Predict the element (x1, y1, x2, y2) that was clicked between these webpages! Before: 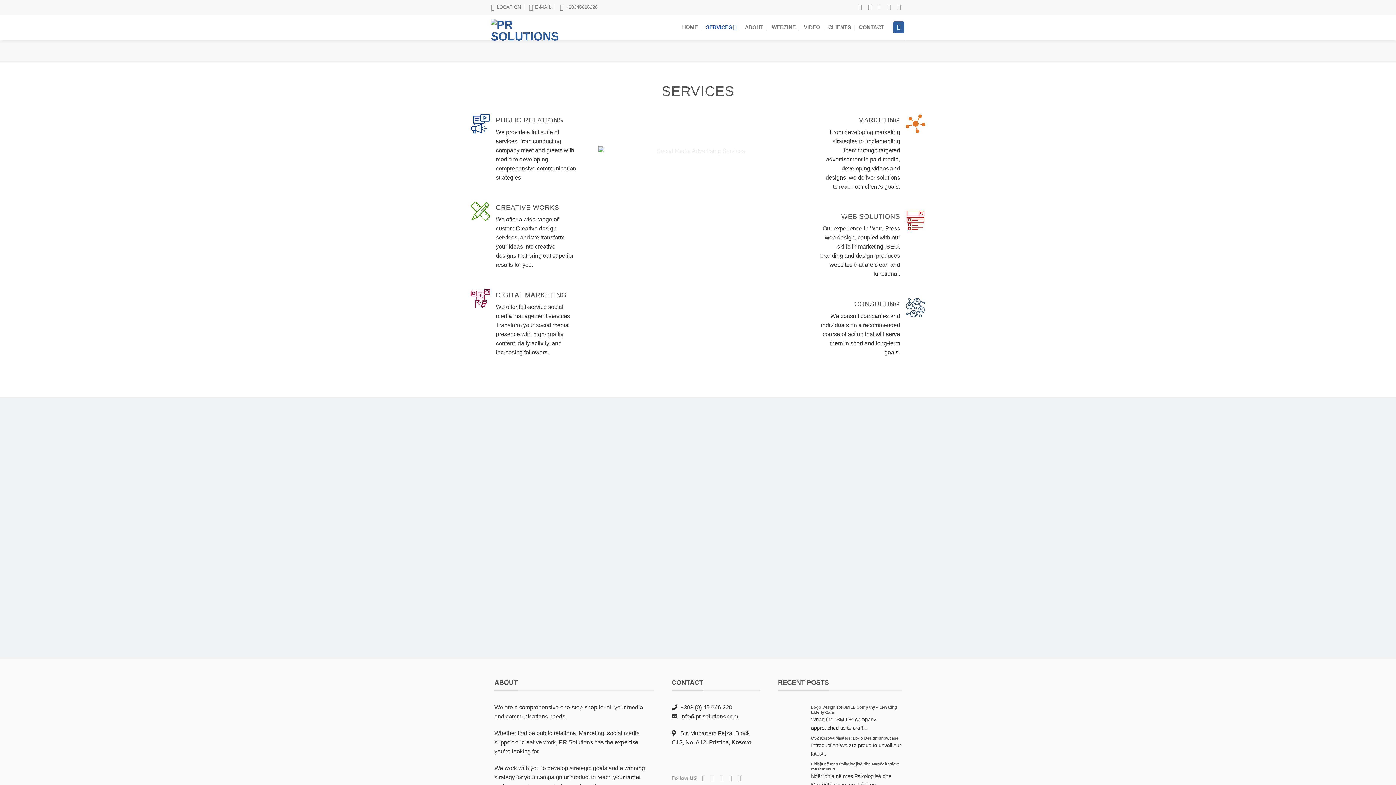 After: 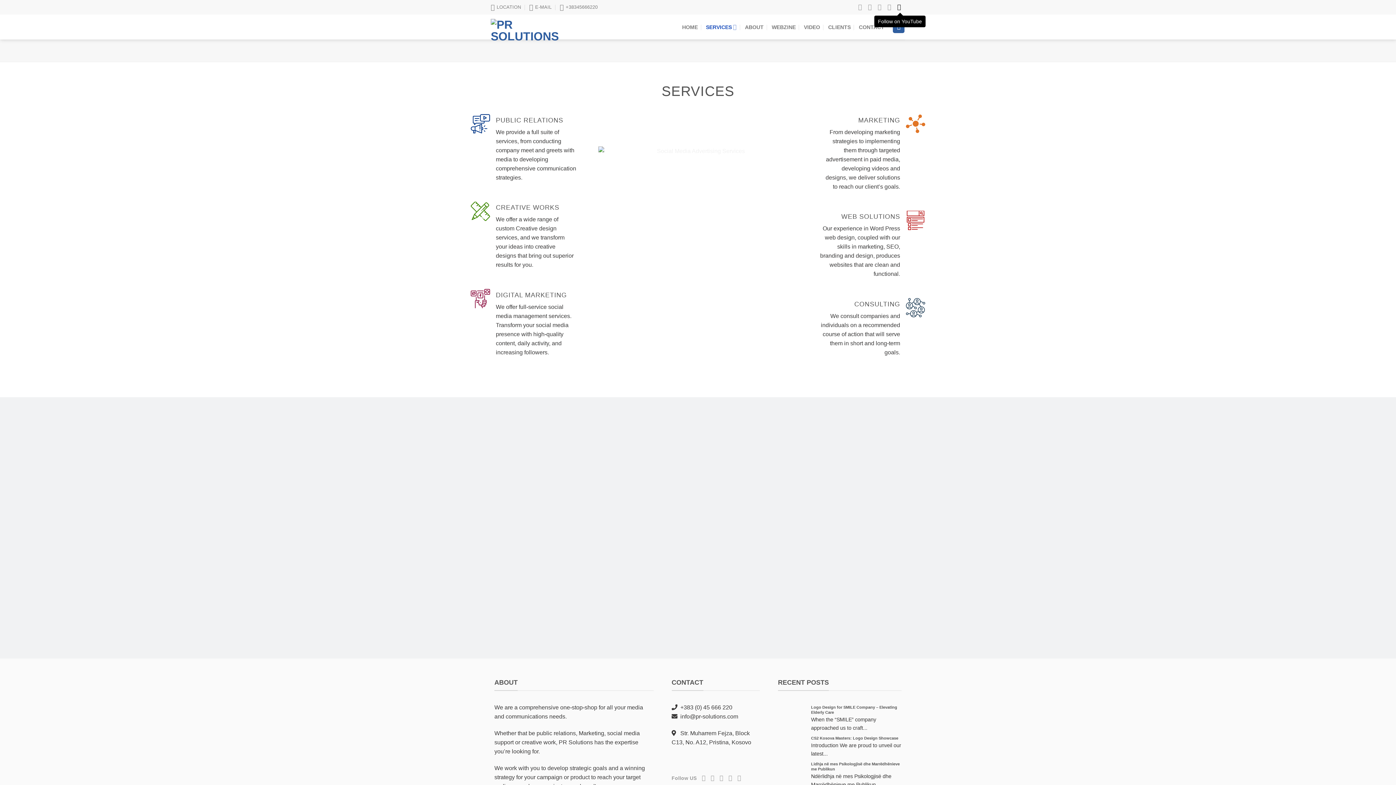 Action: bbox: (897, 3, 903, 10) label: Follow on YouTube